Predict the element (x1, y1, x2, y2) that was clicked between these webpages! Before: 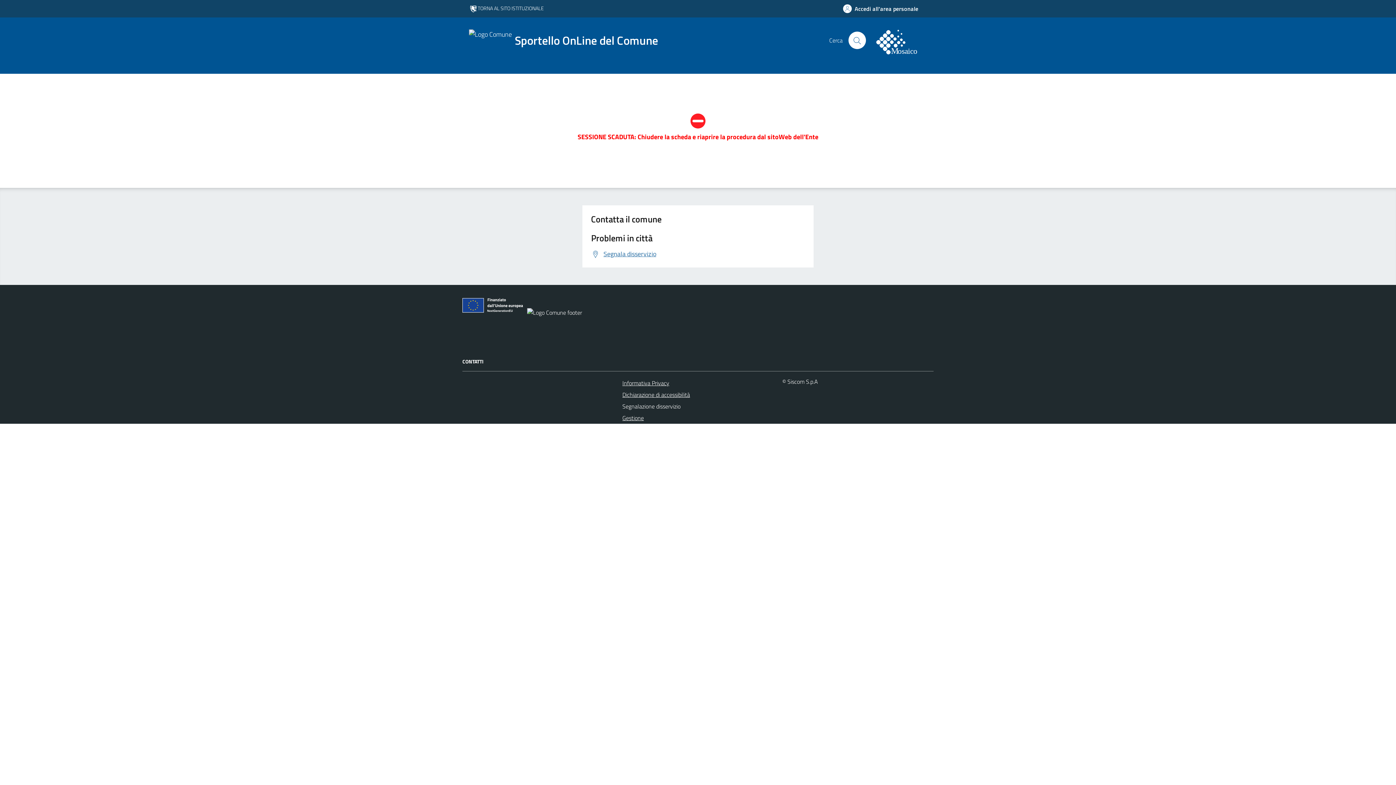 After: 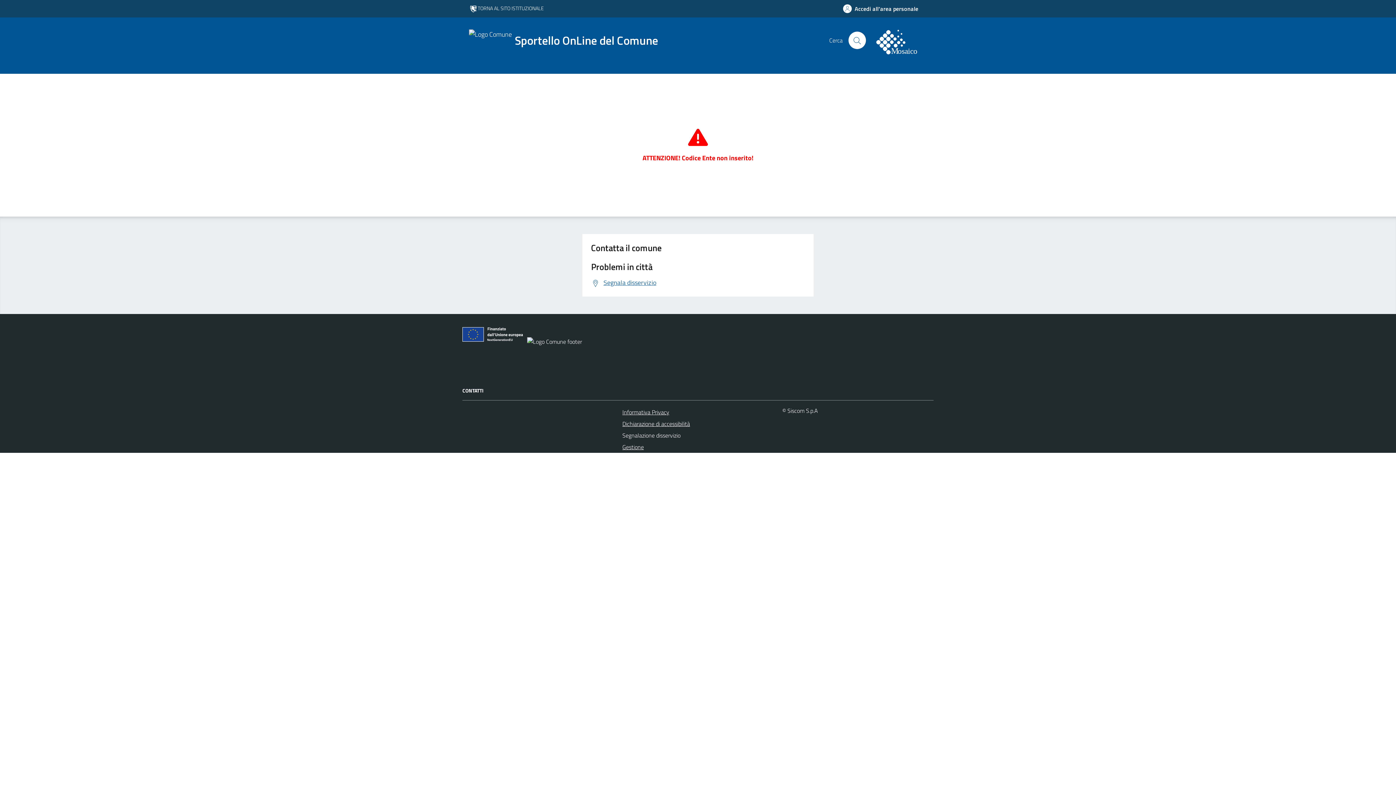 Action: label: logo filodiretto bbox: (874, 25, 927, 54)